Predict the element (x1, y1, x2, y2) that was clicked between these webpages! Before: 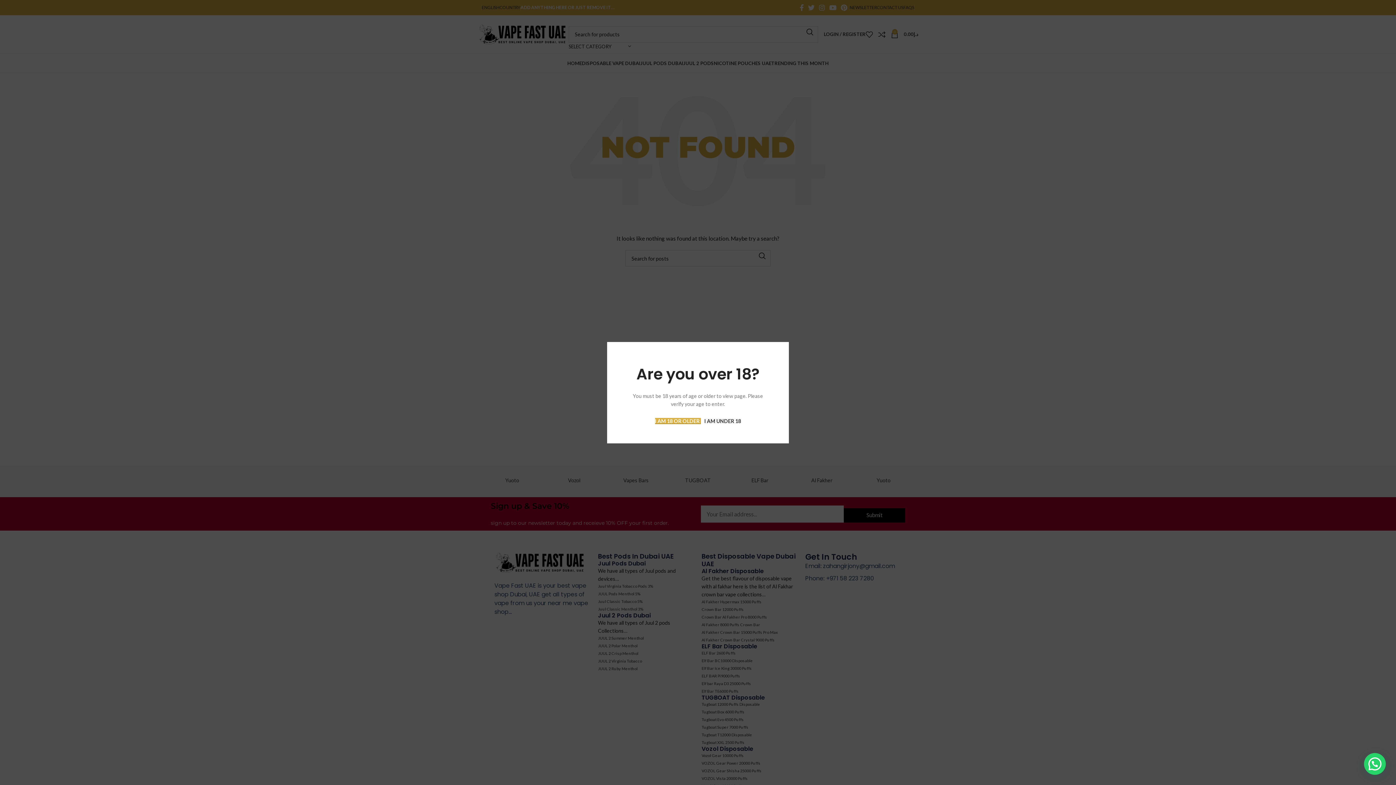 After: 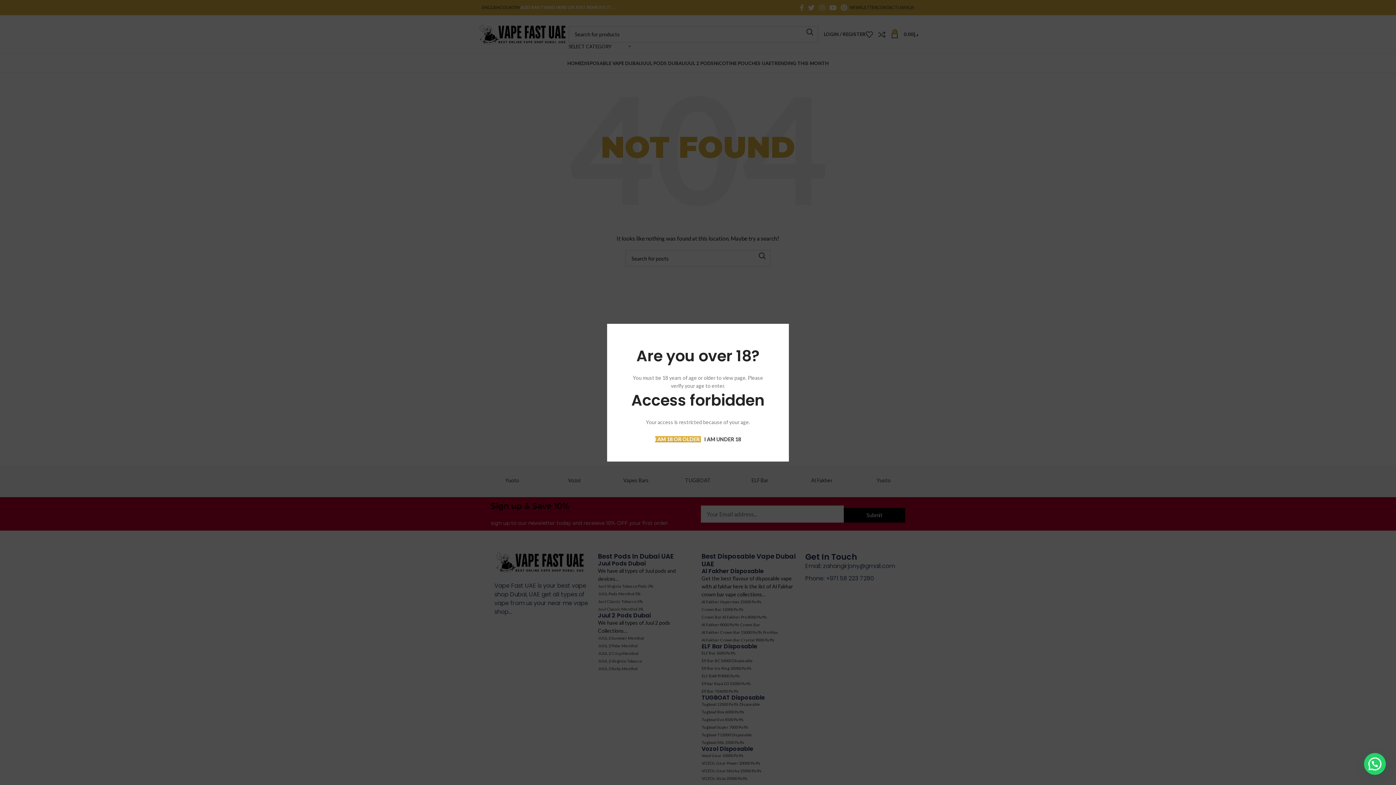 Action: bbox: (704, 418, 741, 424) label: I AM UNDER 18